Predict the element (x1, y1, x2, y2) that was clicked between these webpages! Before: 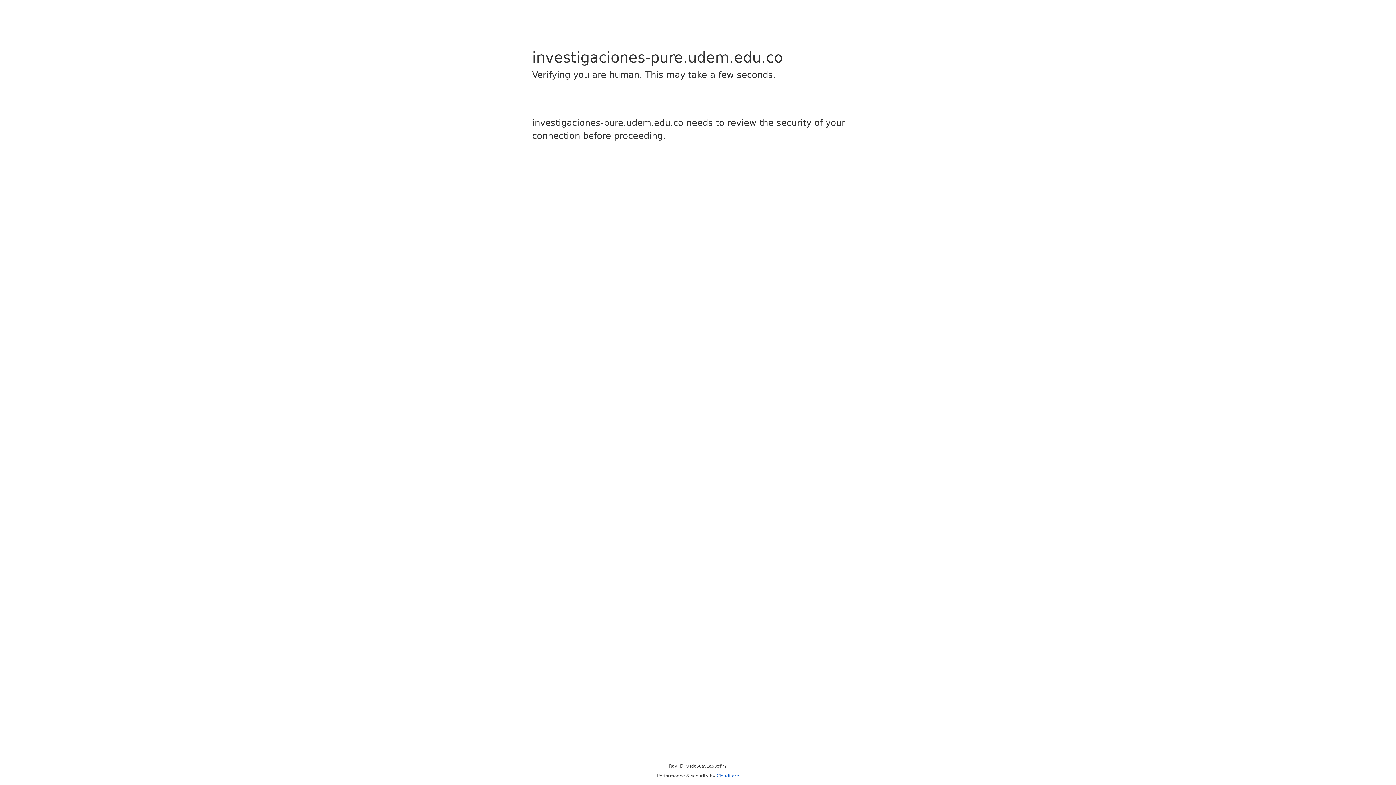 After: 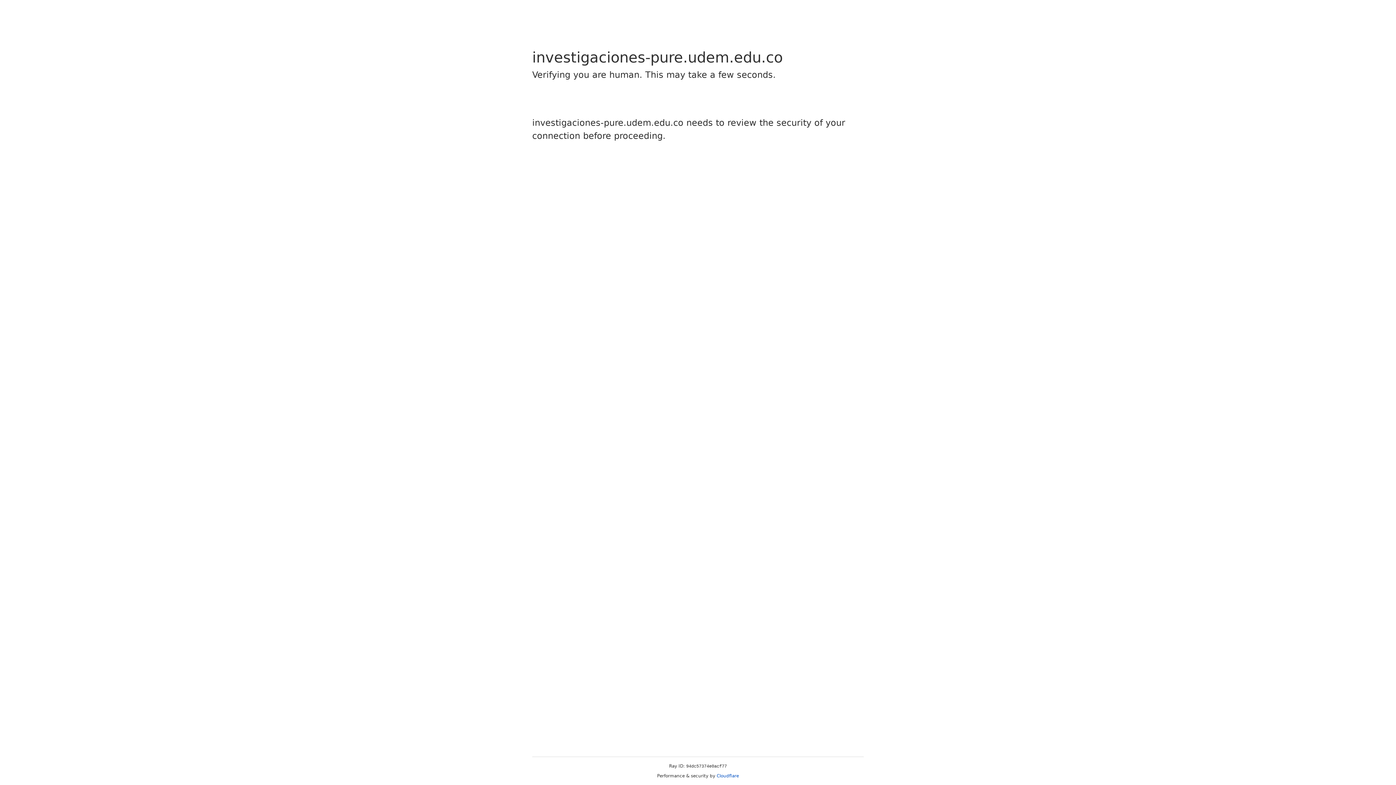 Action: label: Cloudflare bbox: (716, 773, 739, 778)